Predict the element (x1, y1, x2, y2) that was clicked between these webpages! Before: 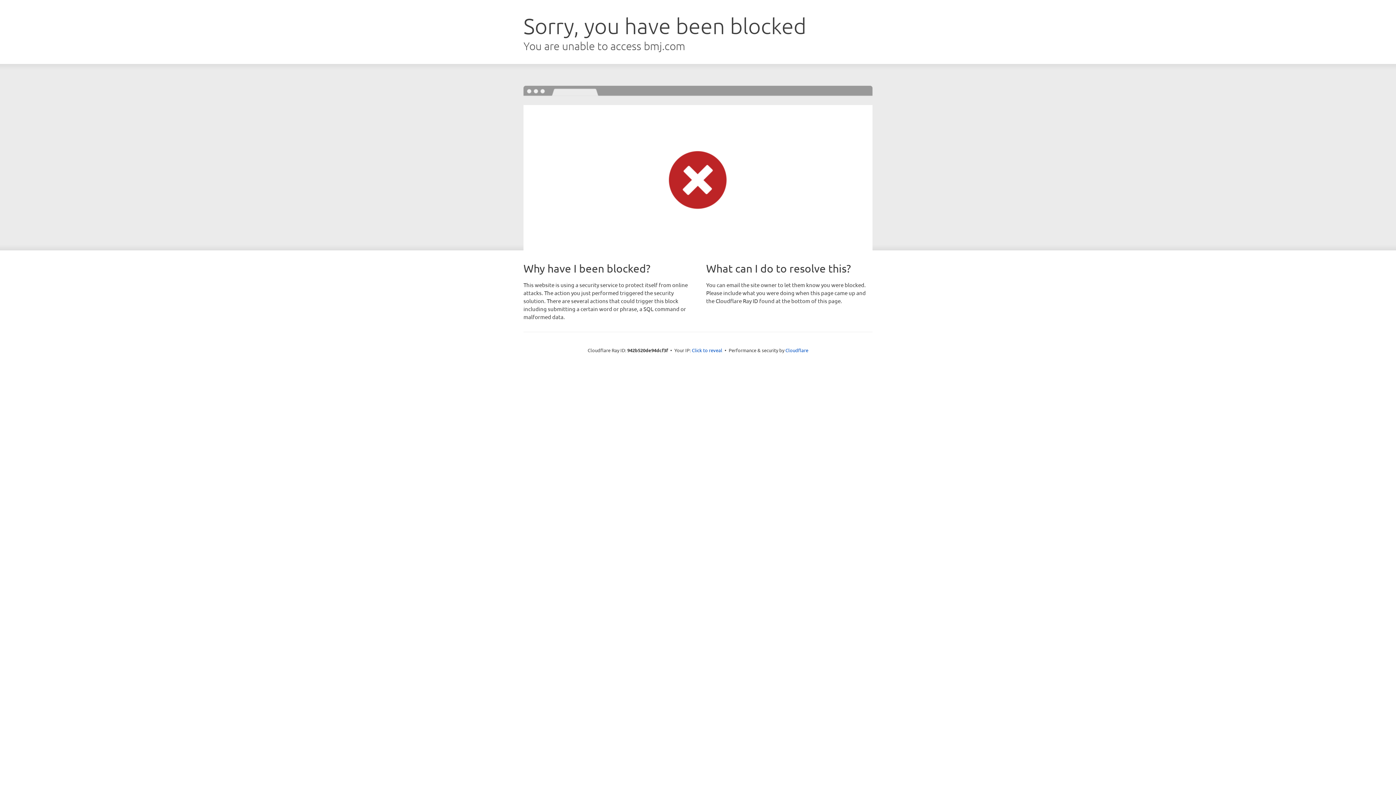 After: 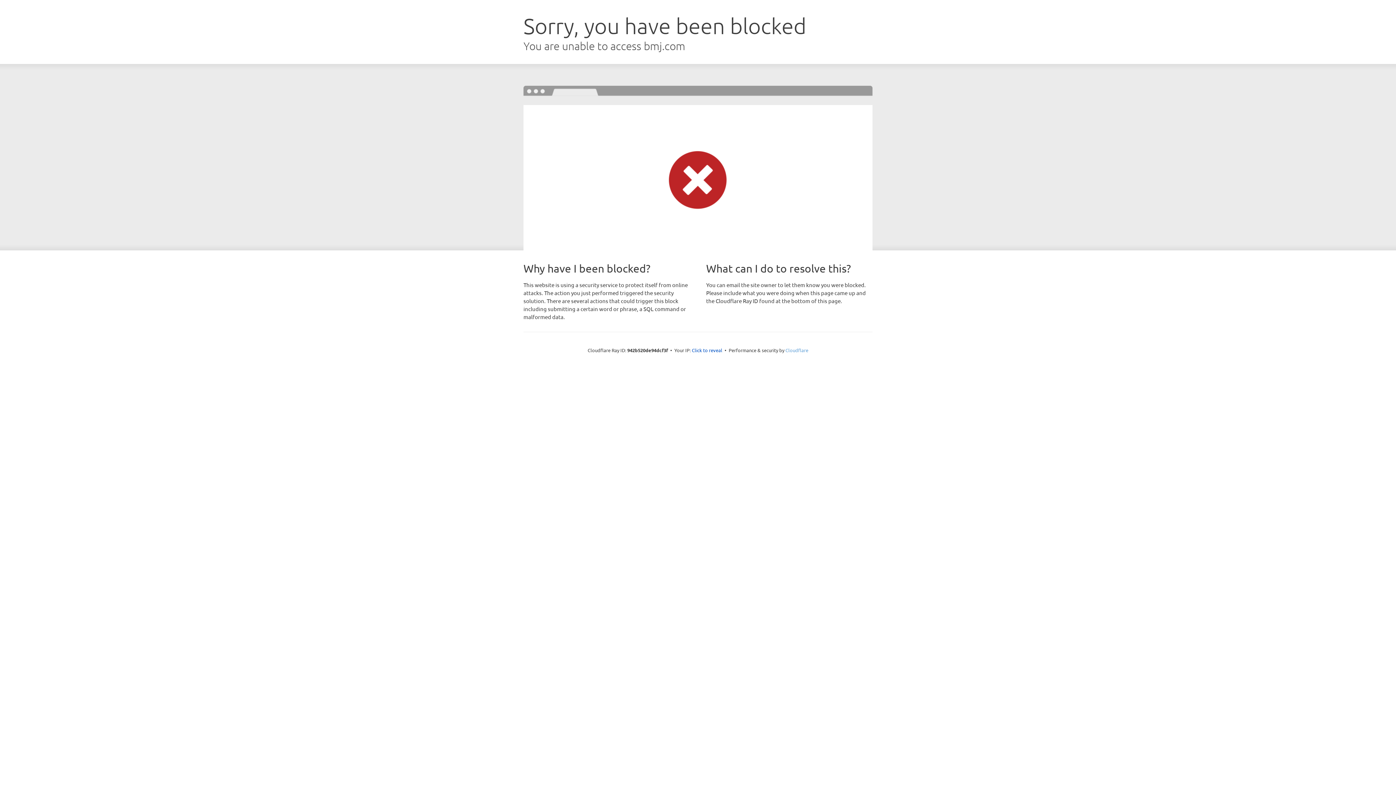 Action: label: Cloudflare bbox: (785, 347, 808, 353)